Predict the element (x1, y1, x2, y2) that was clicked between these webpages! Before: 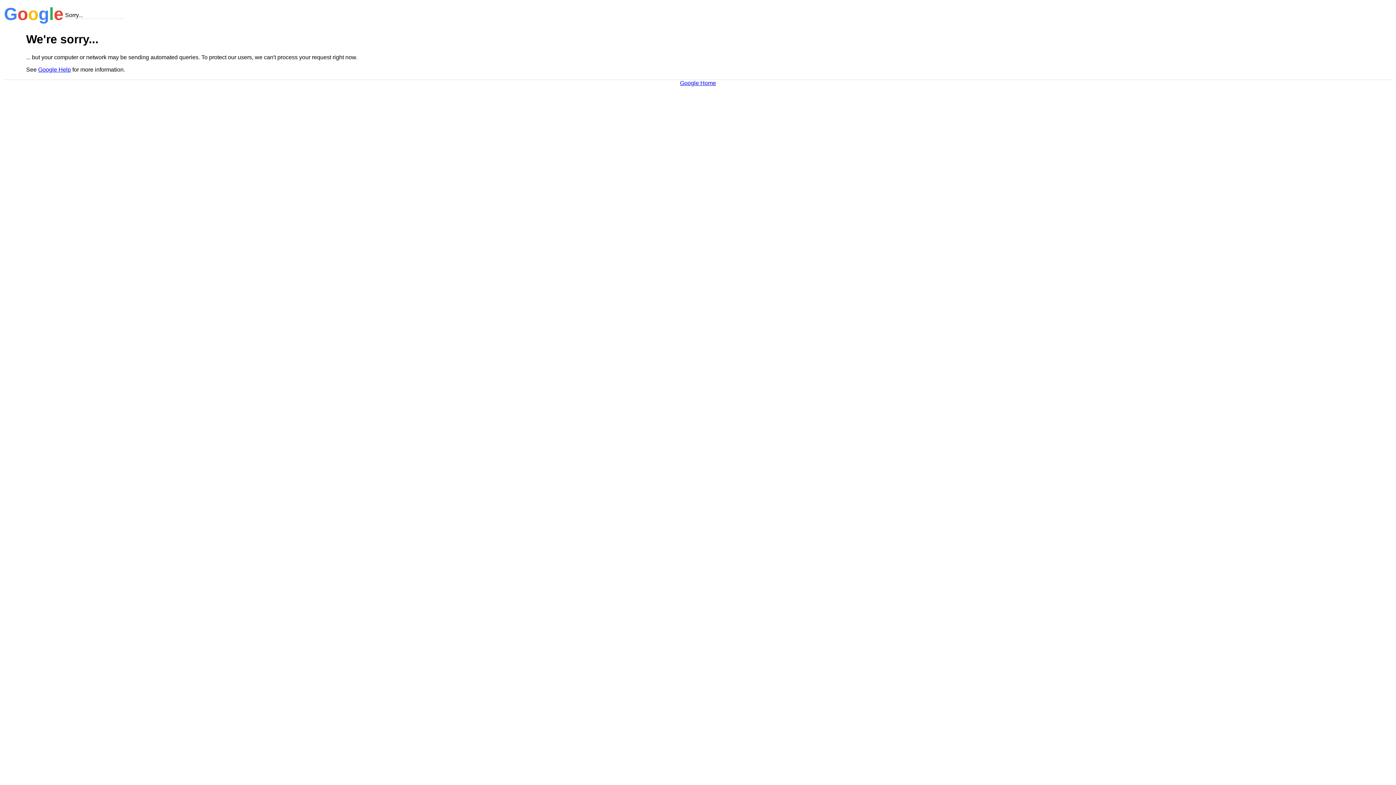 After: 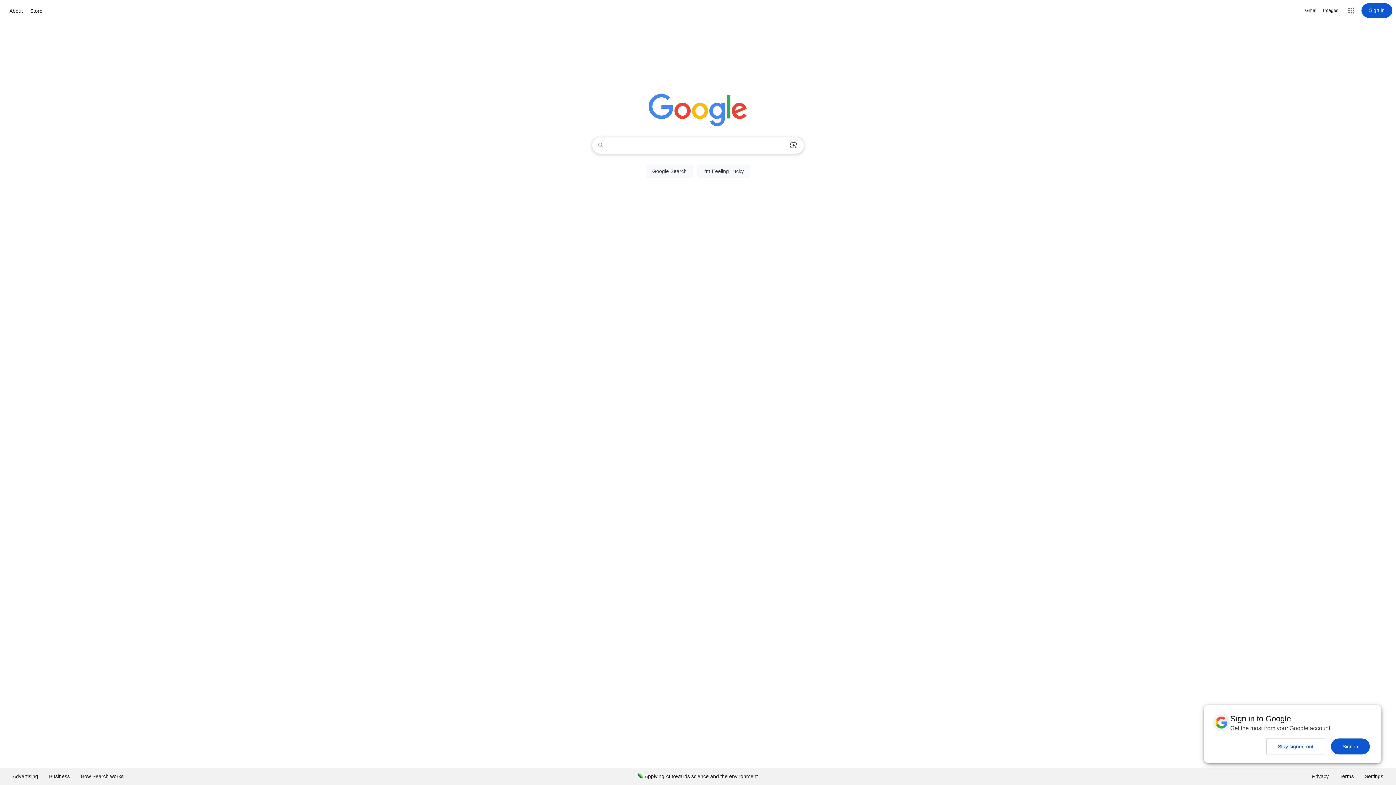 Action: label: Google Home bbox: (680, 79, 716, 86)